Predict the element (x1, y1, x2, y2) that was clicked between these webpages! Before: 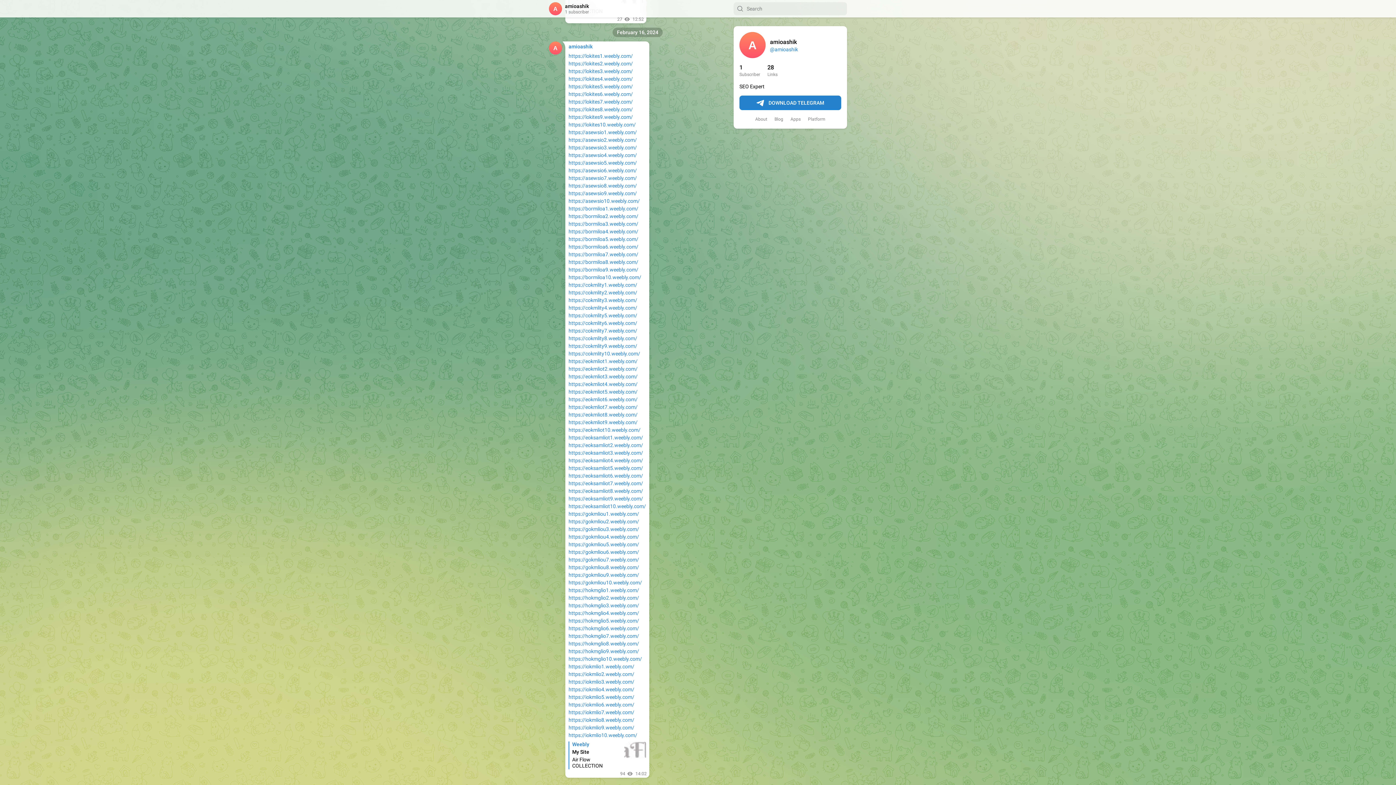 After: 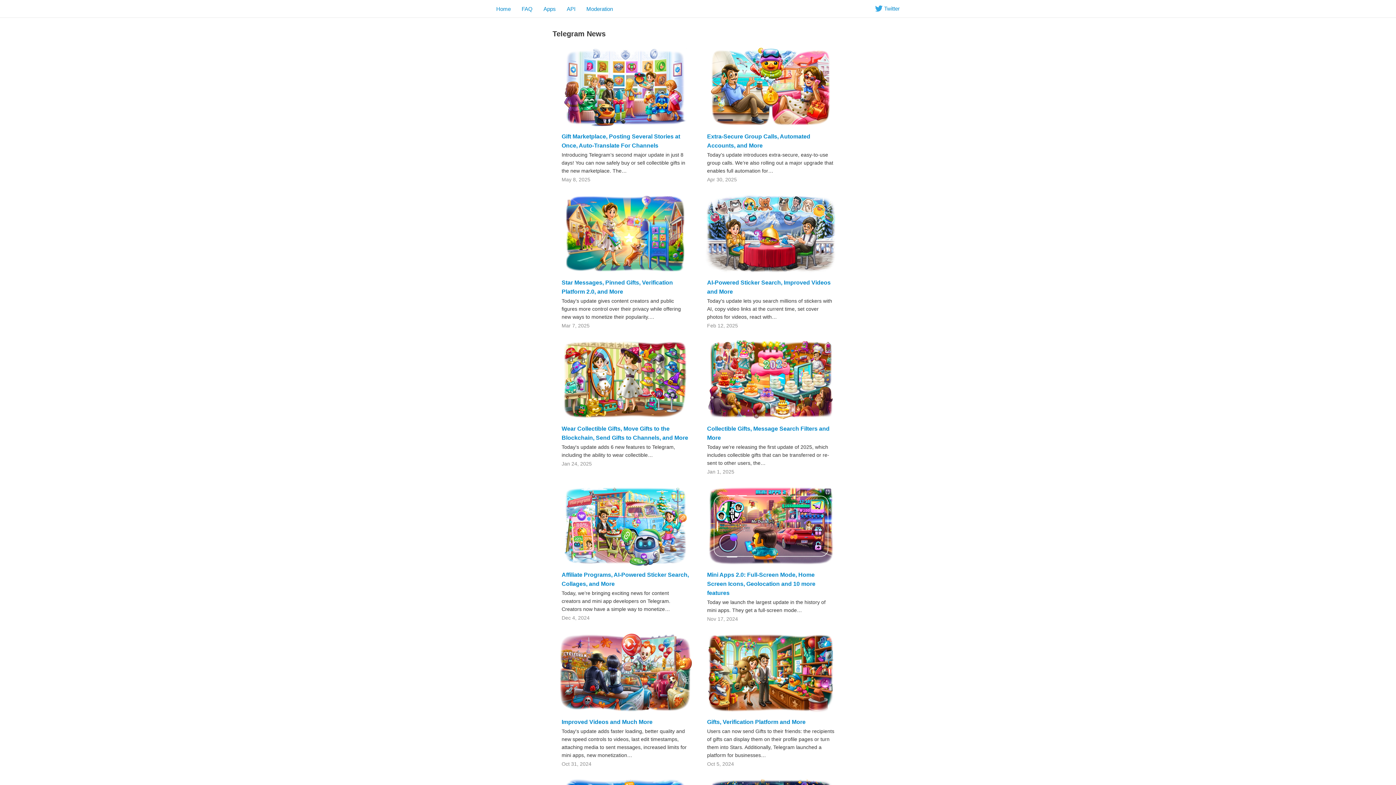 Action: label: Blog bbox: (774, 116, 783, 121)